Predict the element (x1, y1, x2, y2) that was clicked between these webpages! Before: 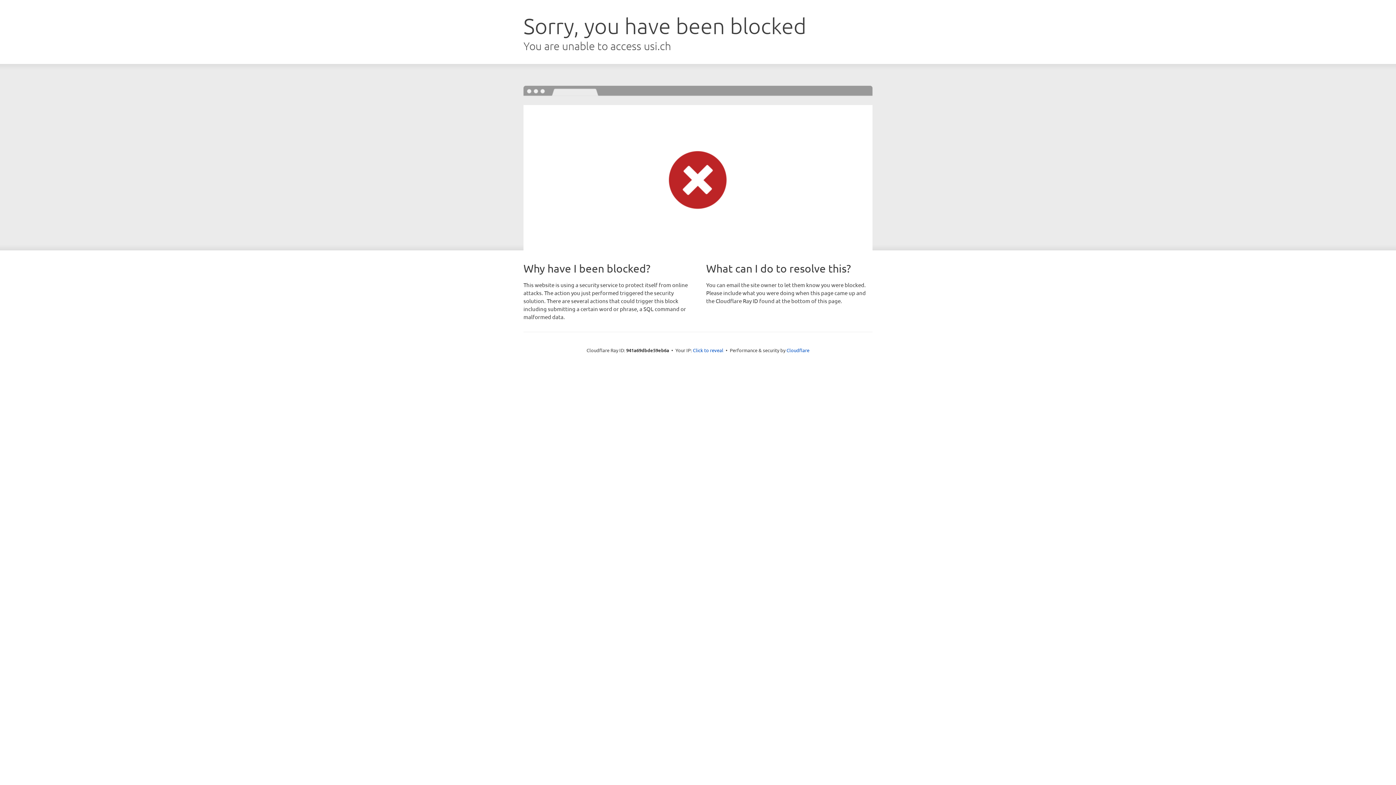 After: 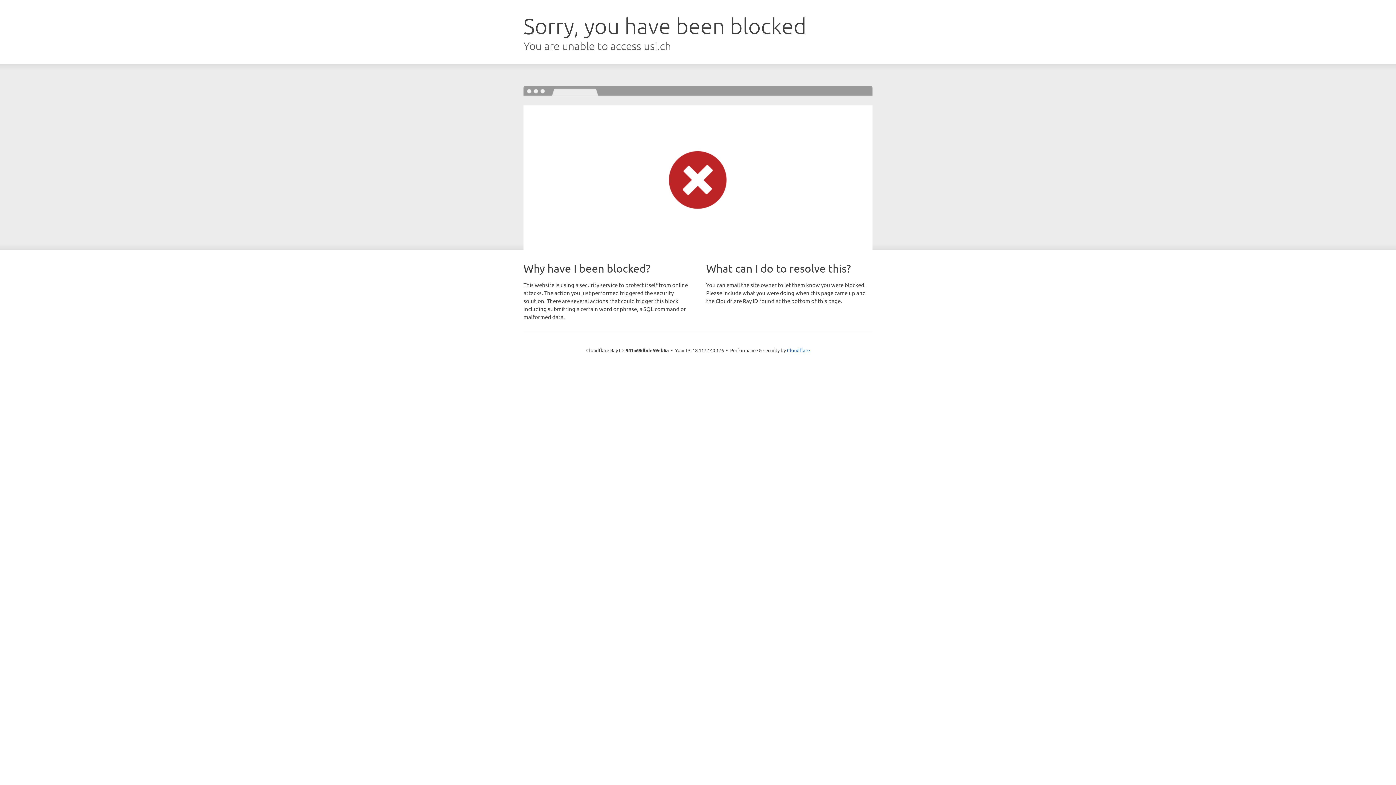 Action: bbox: (693, 346, 723, 353) label: Click to reveal